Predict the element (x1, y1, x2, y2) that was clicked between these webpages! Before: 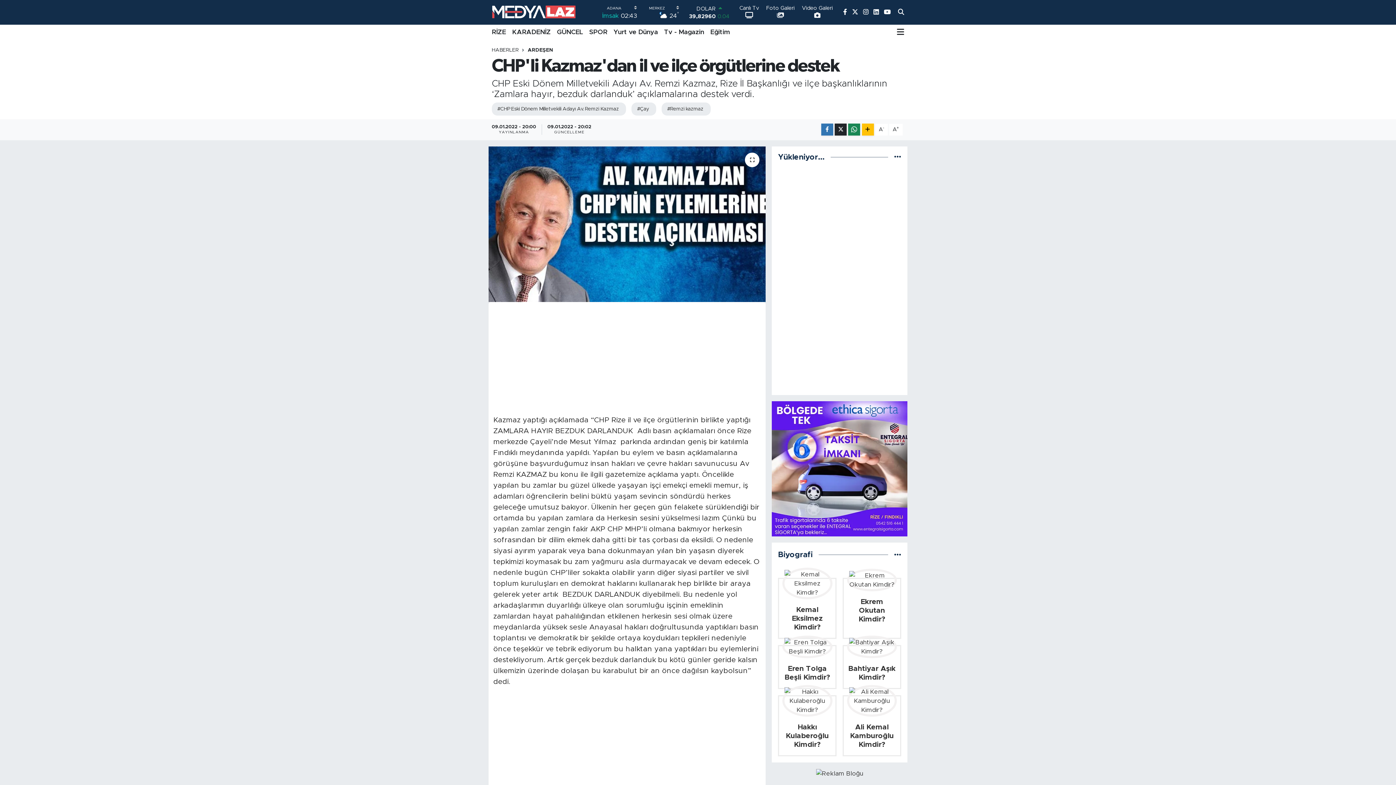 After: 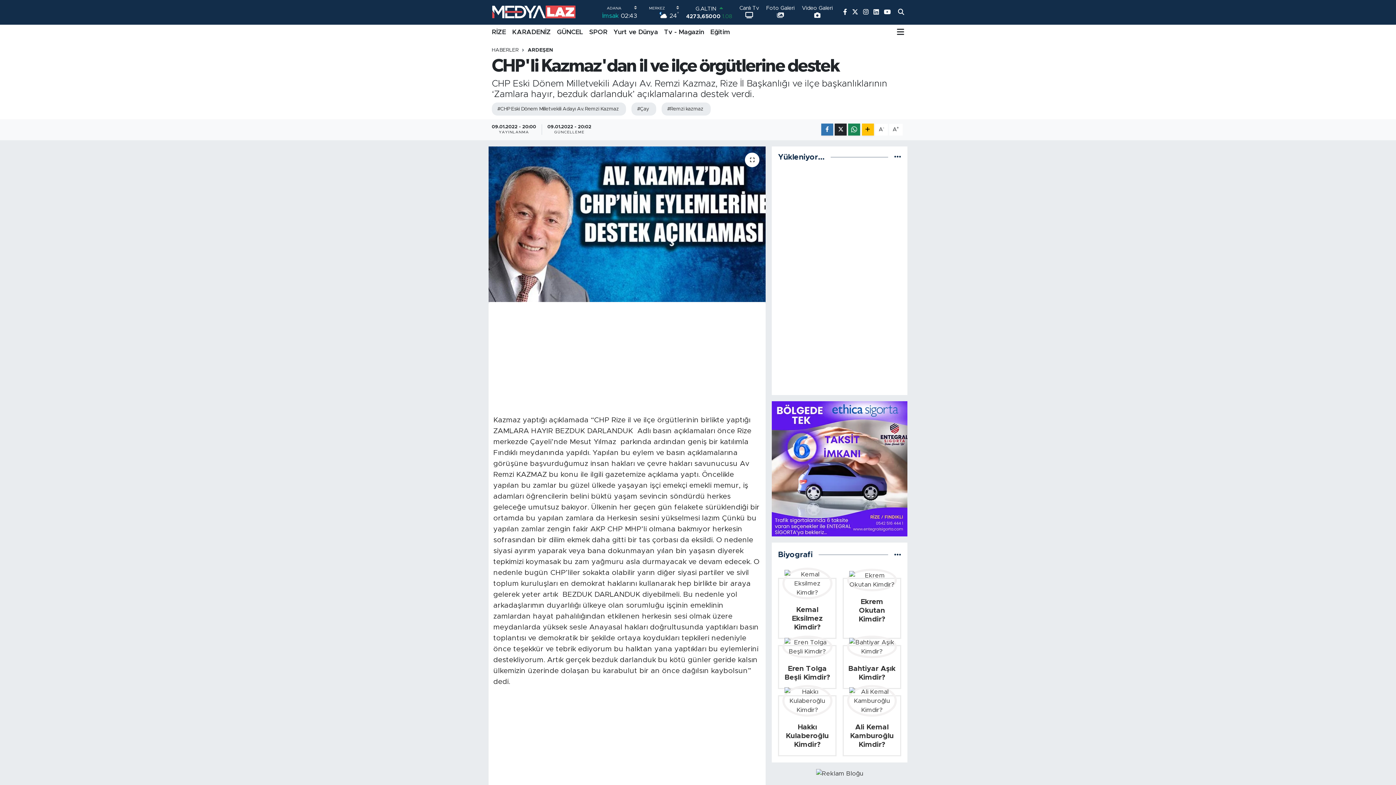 Action: bbox: (884, 9, 891, 15)